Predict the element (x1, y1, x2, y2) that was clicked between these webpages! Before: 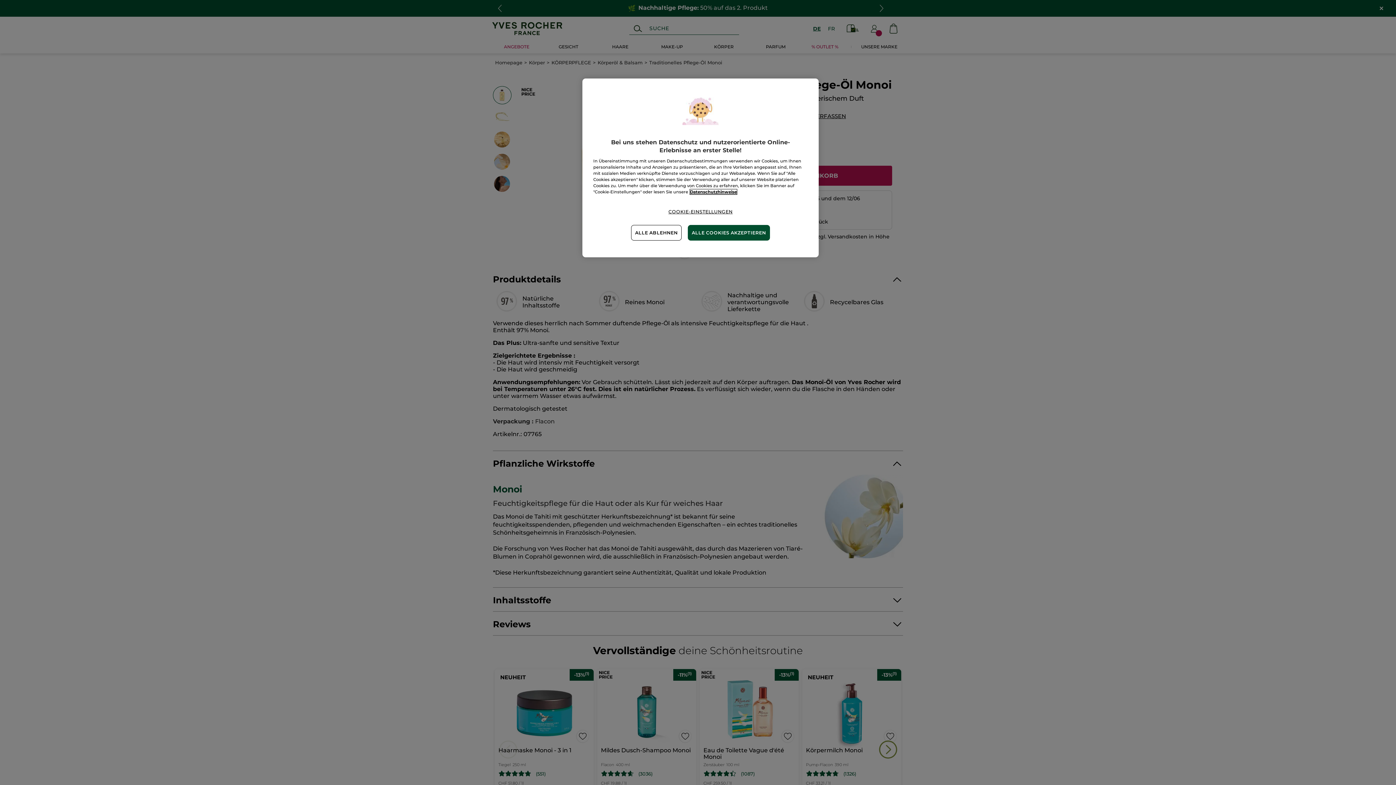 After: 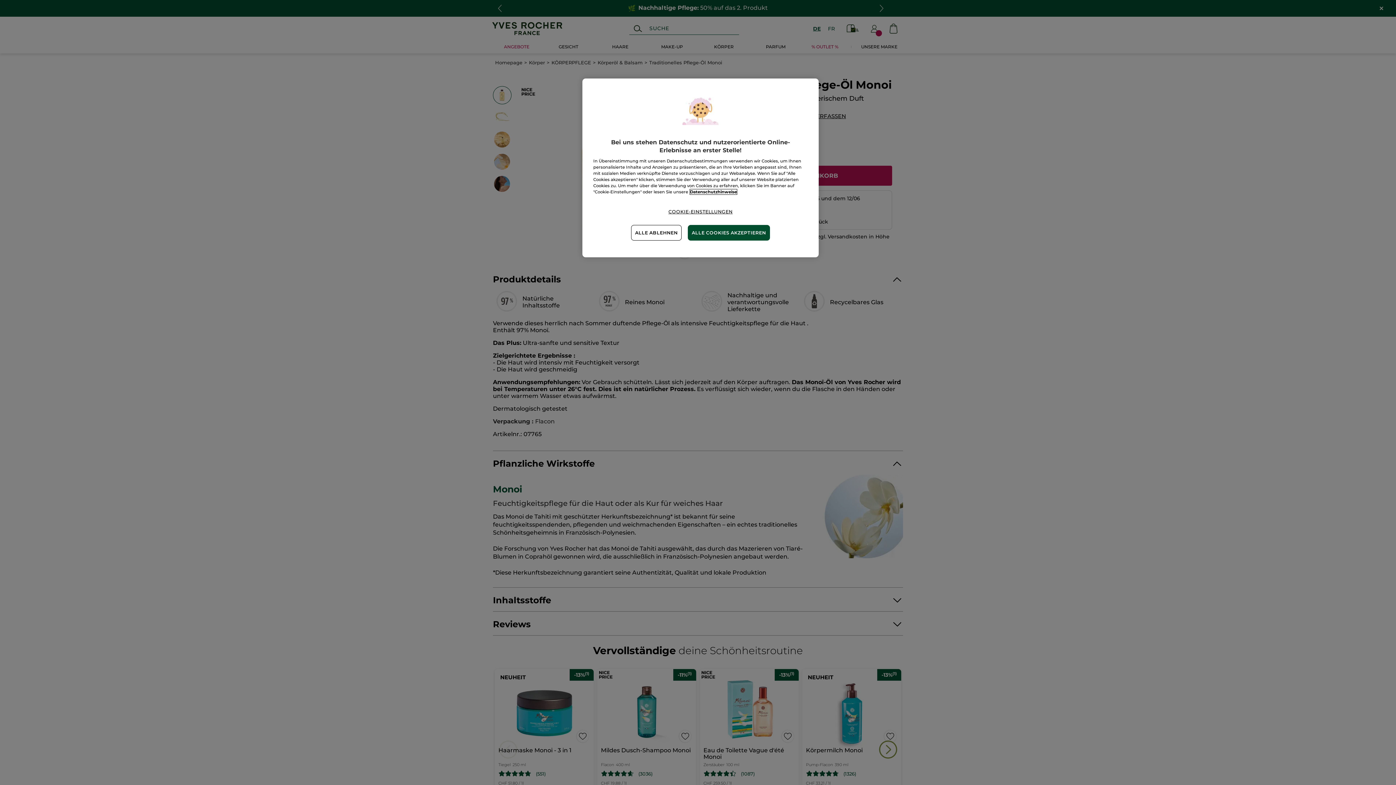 Action: label: Weitere Informationen zum Datenschutz, wird in neuer registerkarte geöffnet bbox: (690, 189, 737, 194)